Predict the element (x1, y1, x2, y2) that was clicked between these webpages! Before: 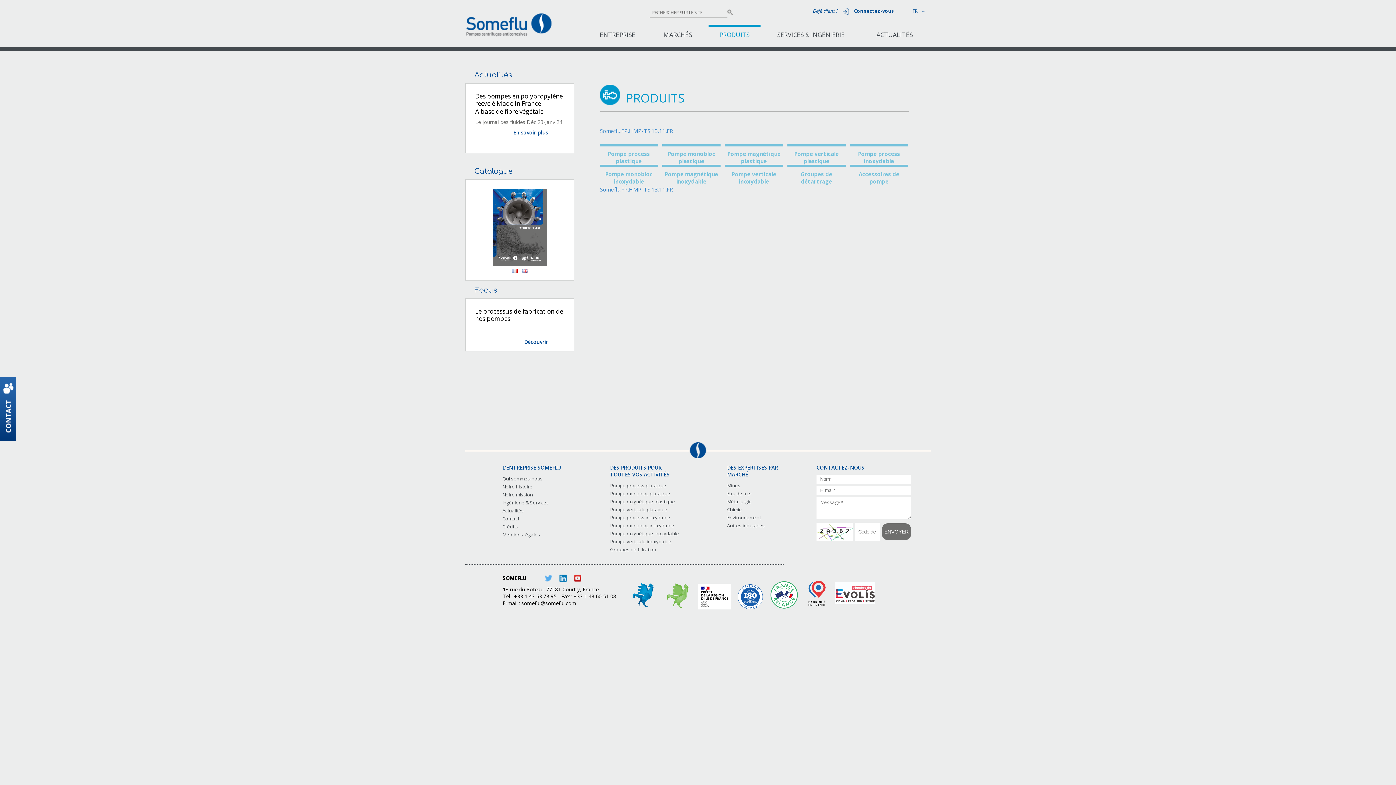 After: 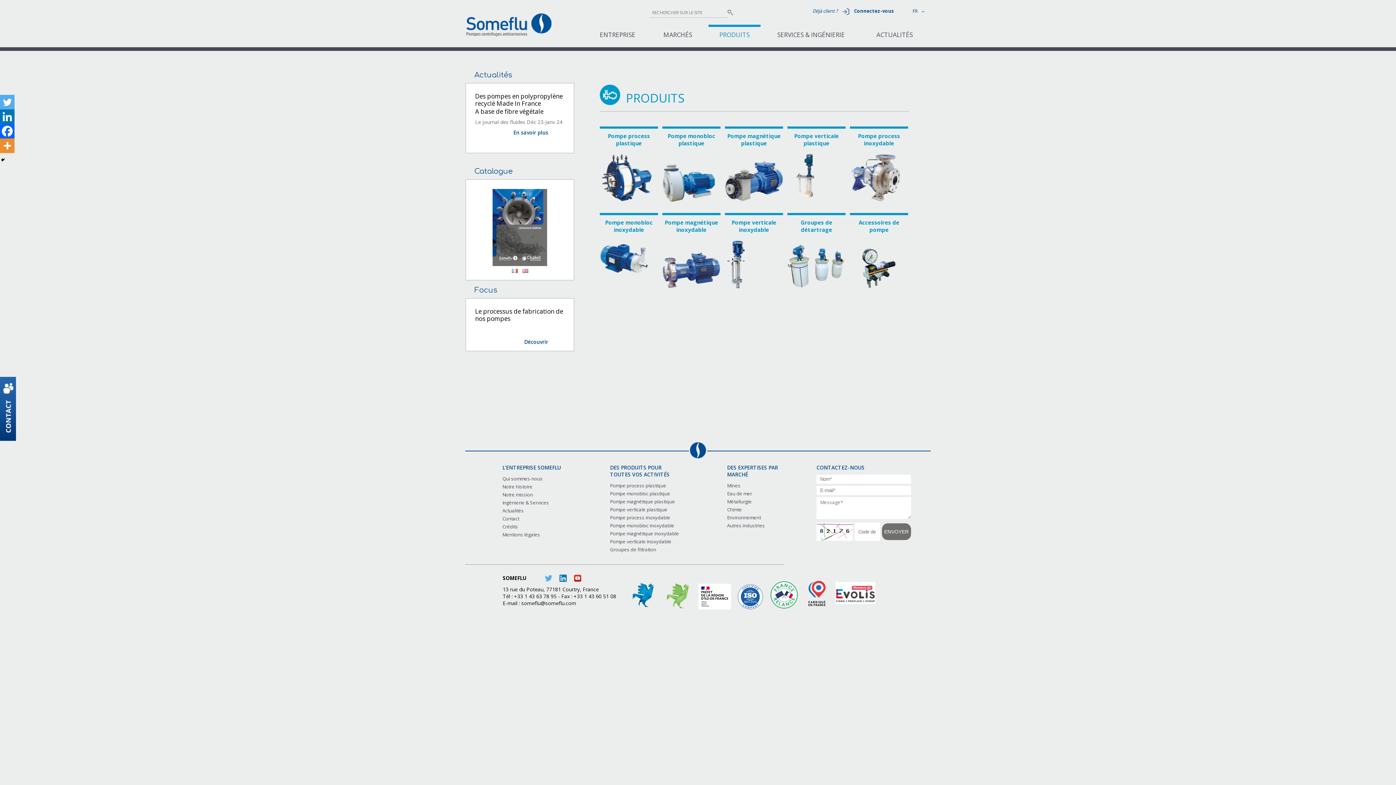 Action: label: PRODUITS bbox: (708, 24, 760, 47)